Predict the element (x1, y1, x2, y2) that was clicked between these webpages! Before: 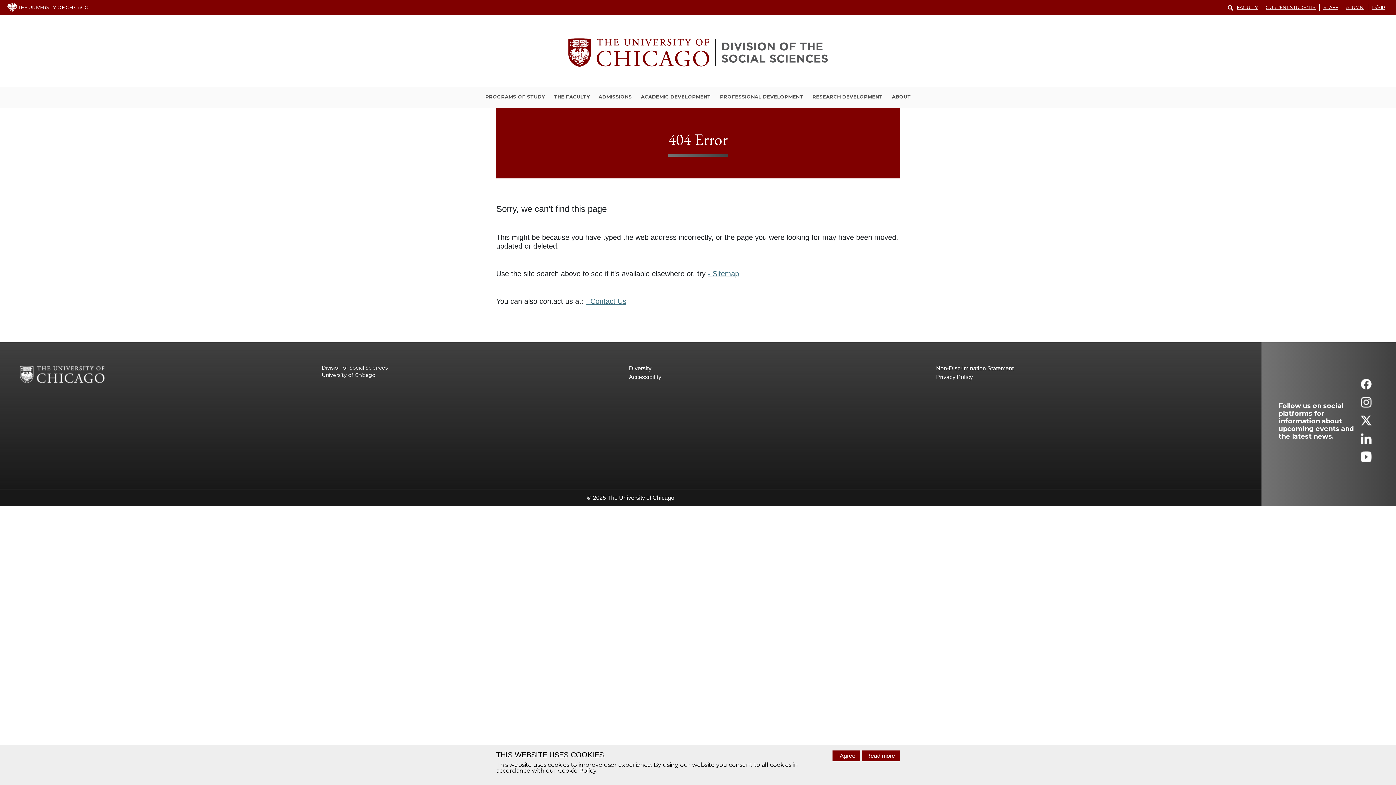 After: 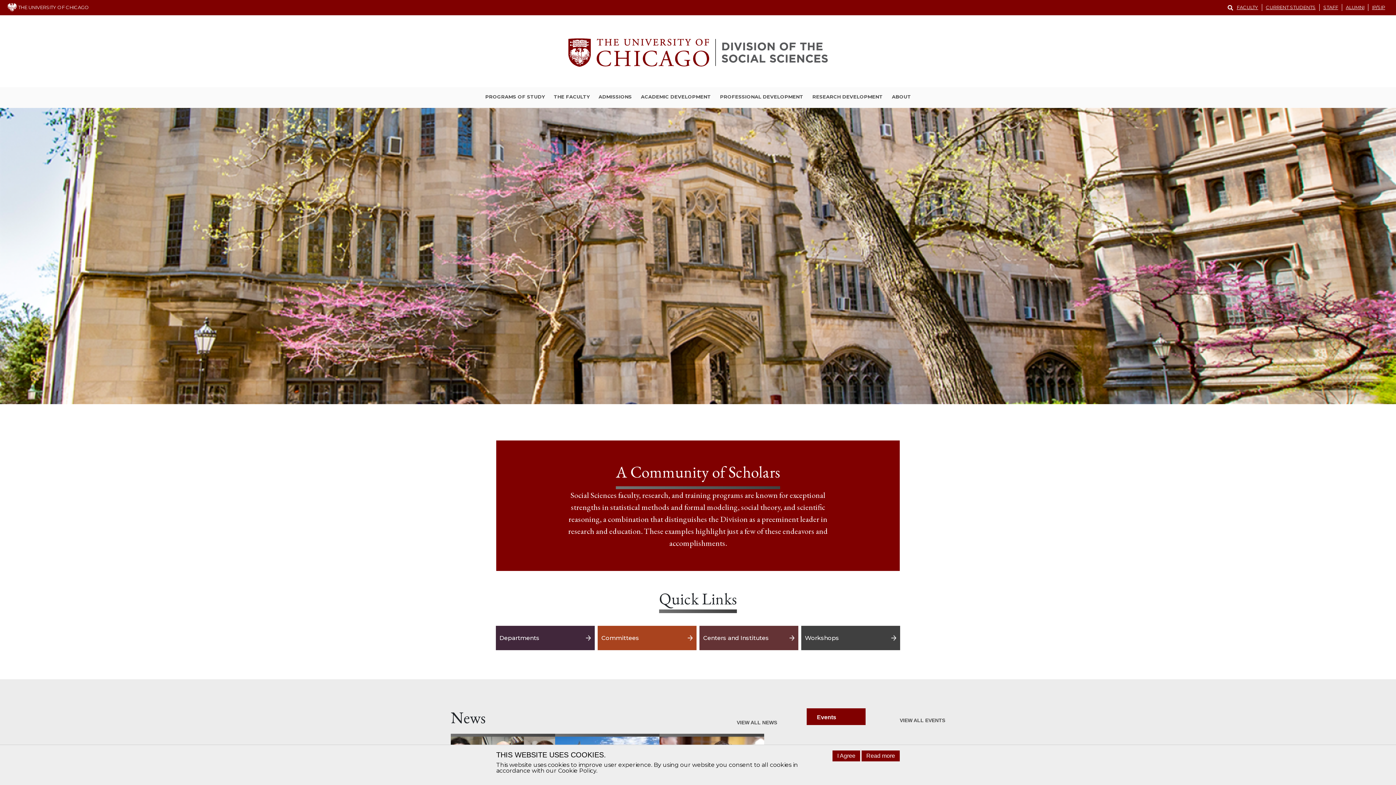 Action: bbox: (0, 17, 1396, 87)